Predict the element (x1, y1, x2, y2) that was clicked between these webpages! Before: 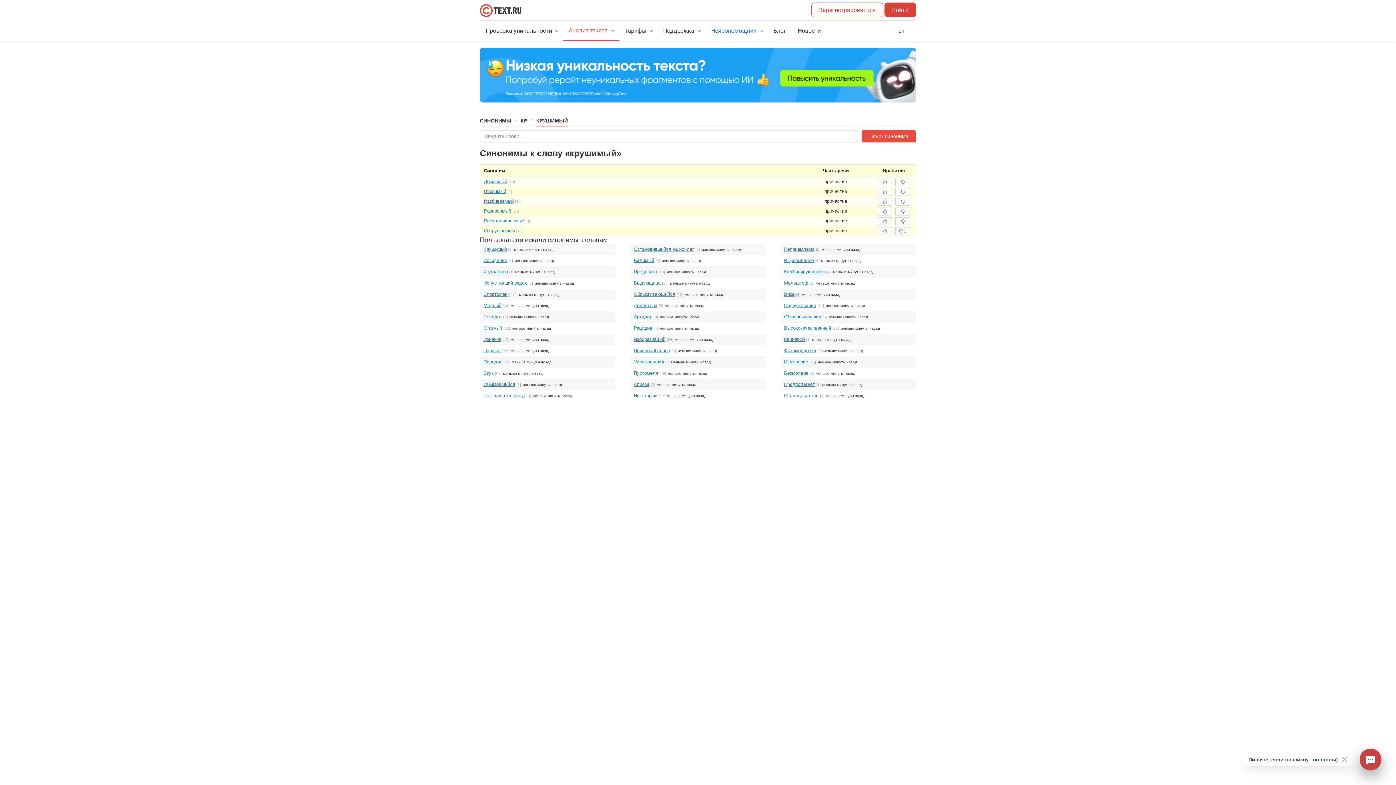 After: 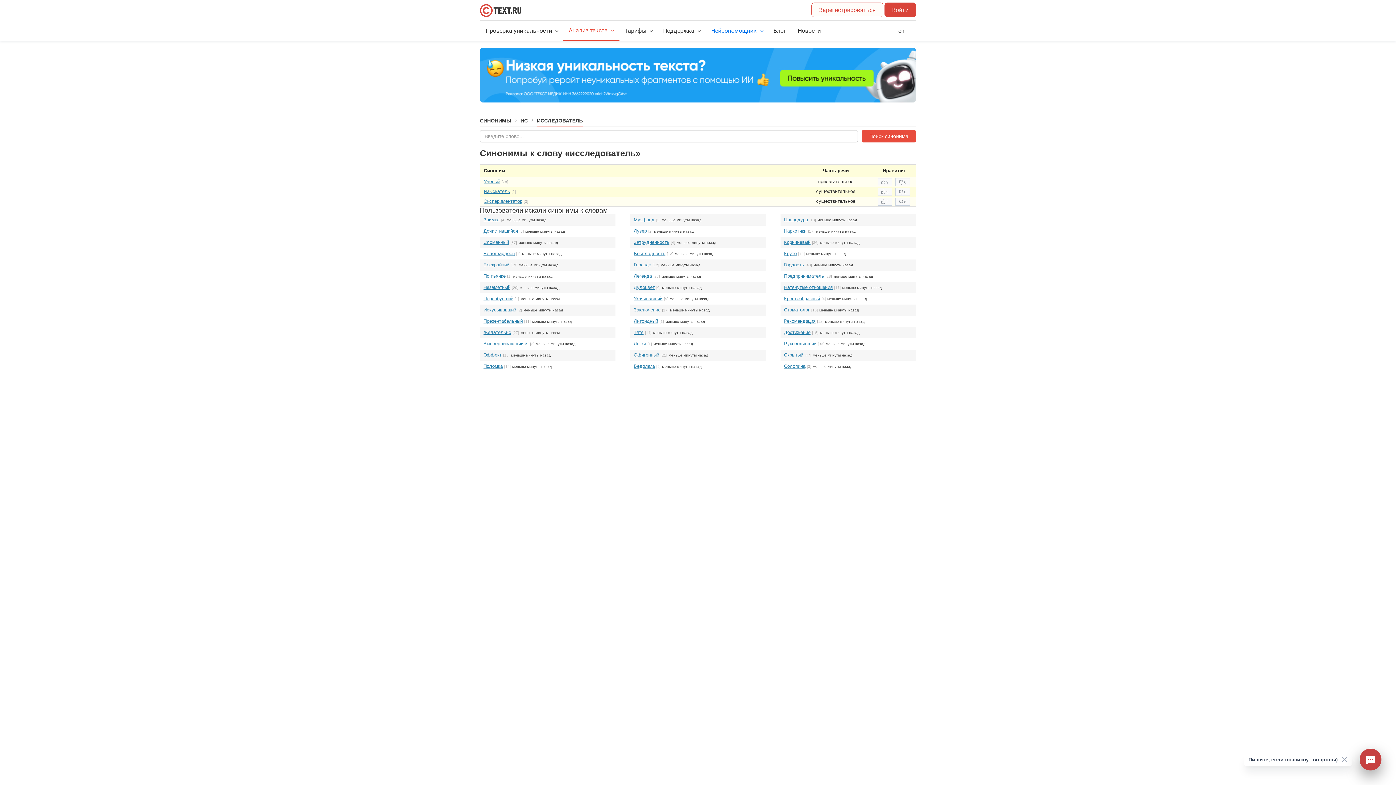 Action: bbox: (784, 393, 818, 398) label: Исследователь